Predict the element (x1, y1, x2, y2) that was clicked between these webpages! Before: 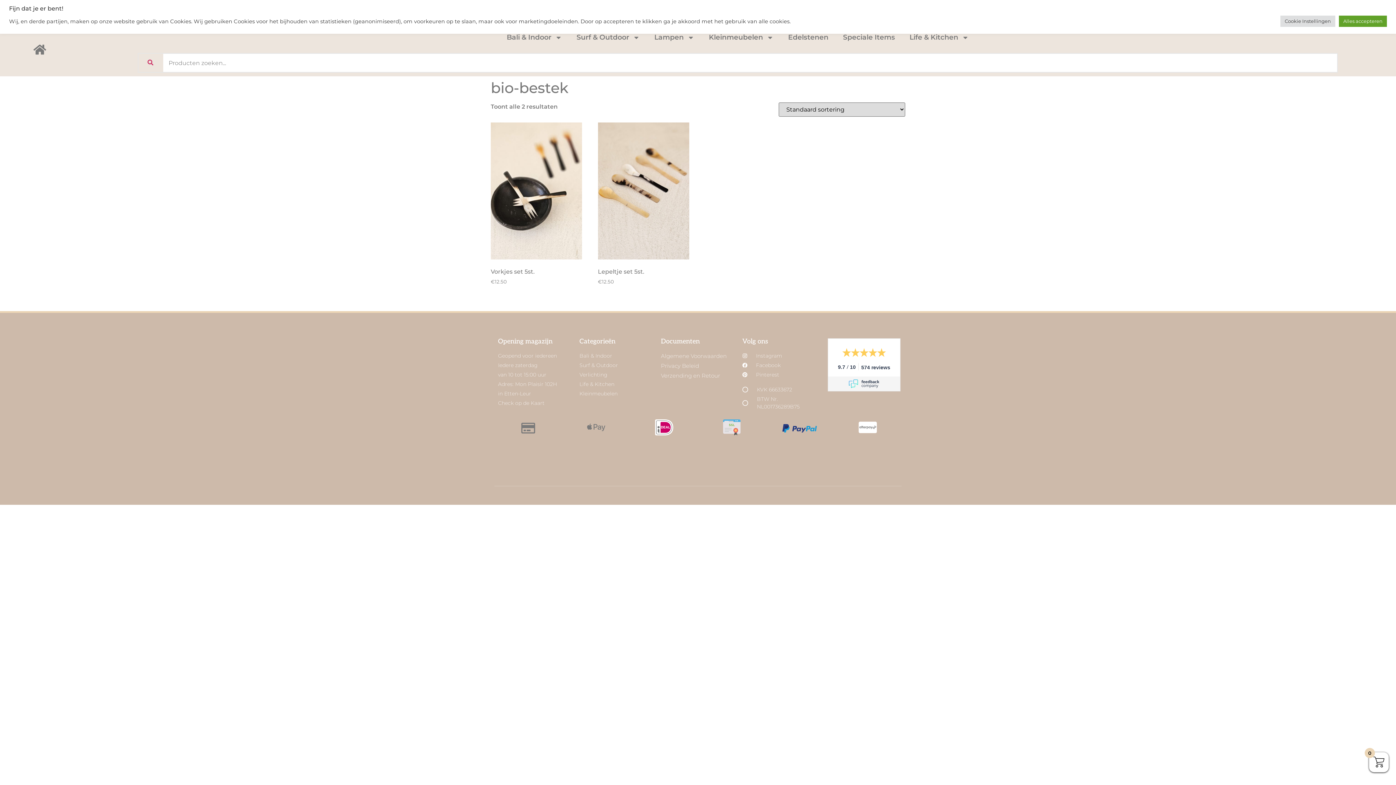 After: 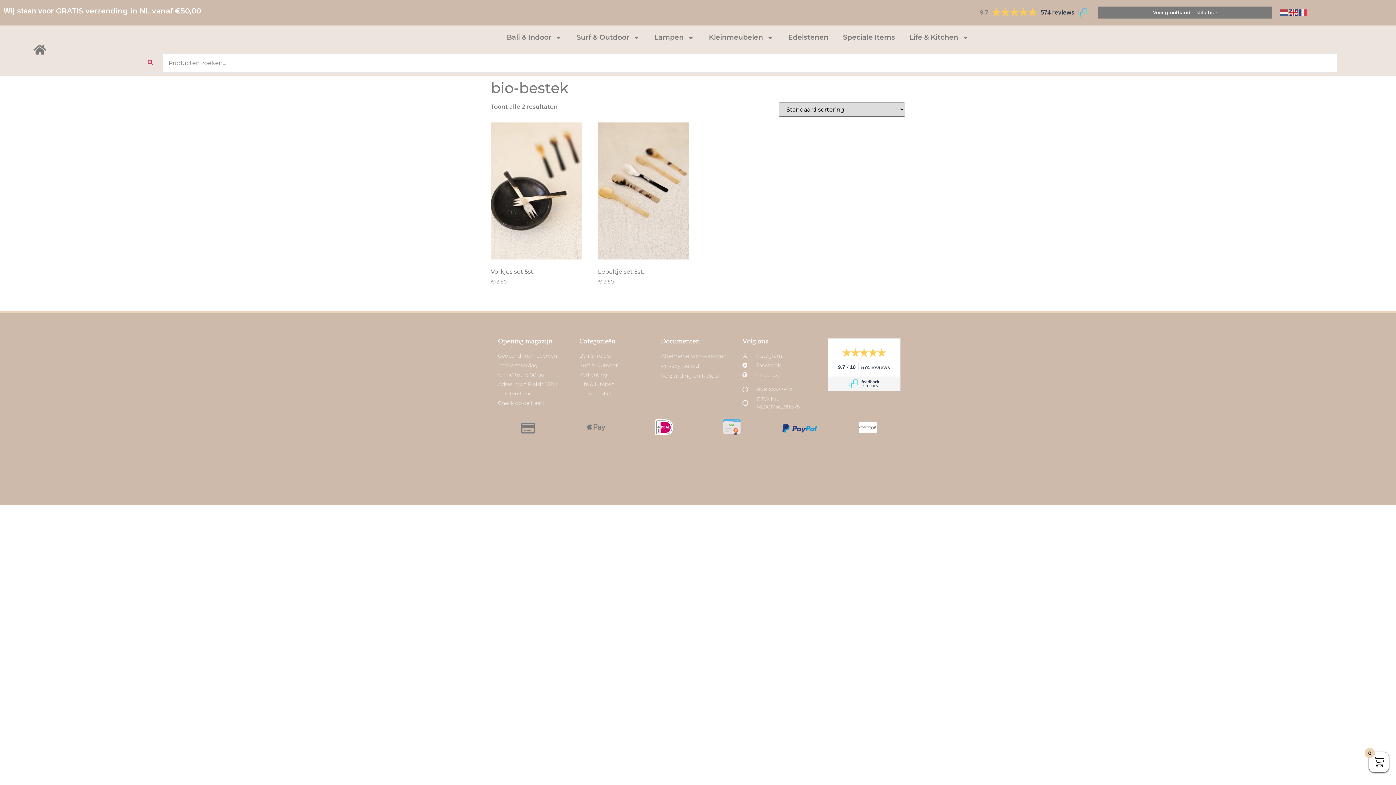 Action: label: Alles accepteren bbox: (1339, 15, 1387, 26)